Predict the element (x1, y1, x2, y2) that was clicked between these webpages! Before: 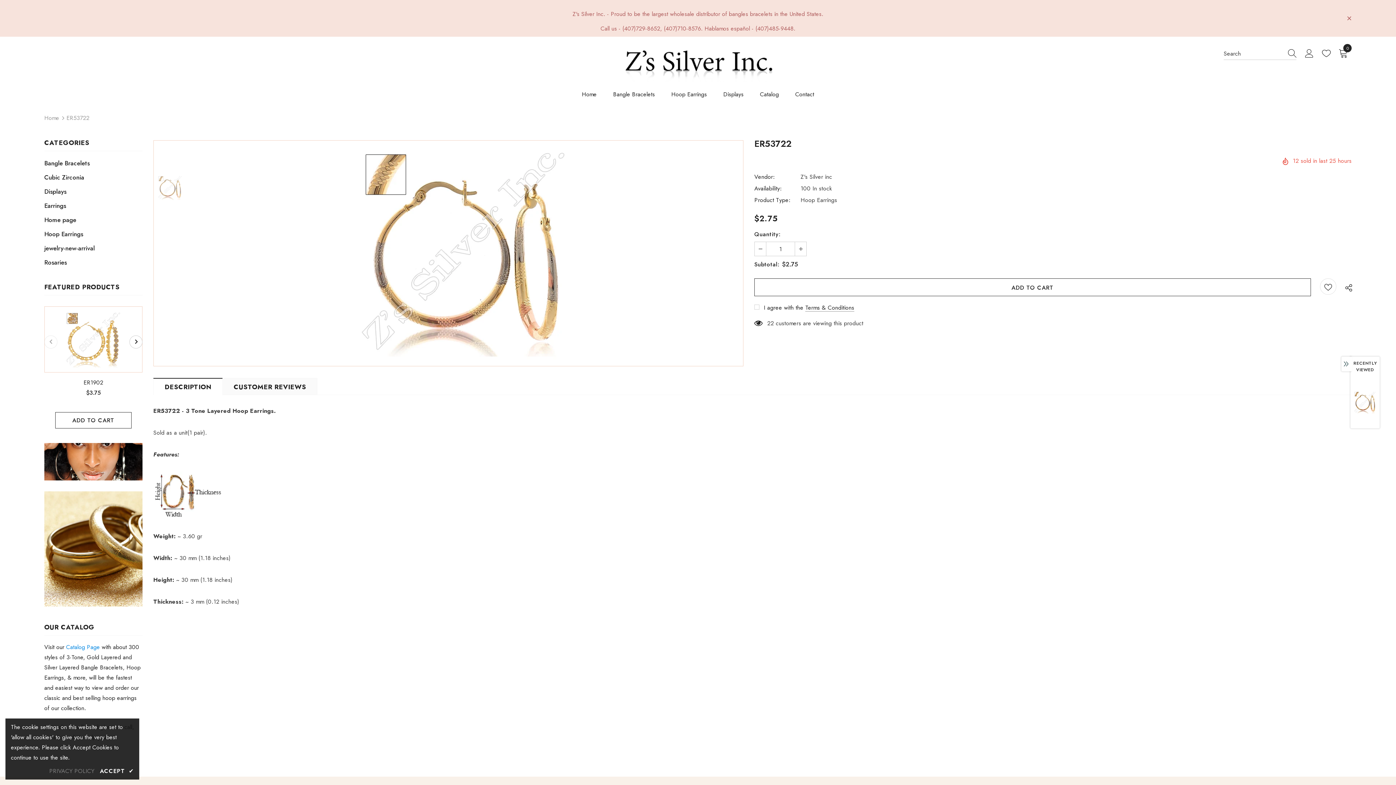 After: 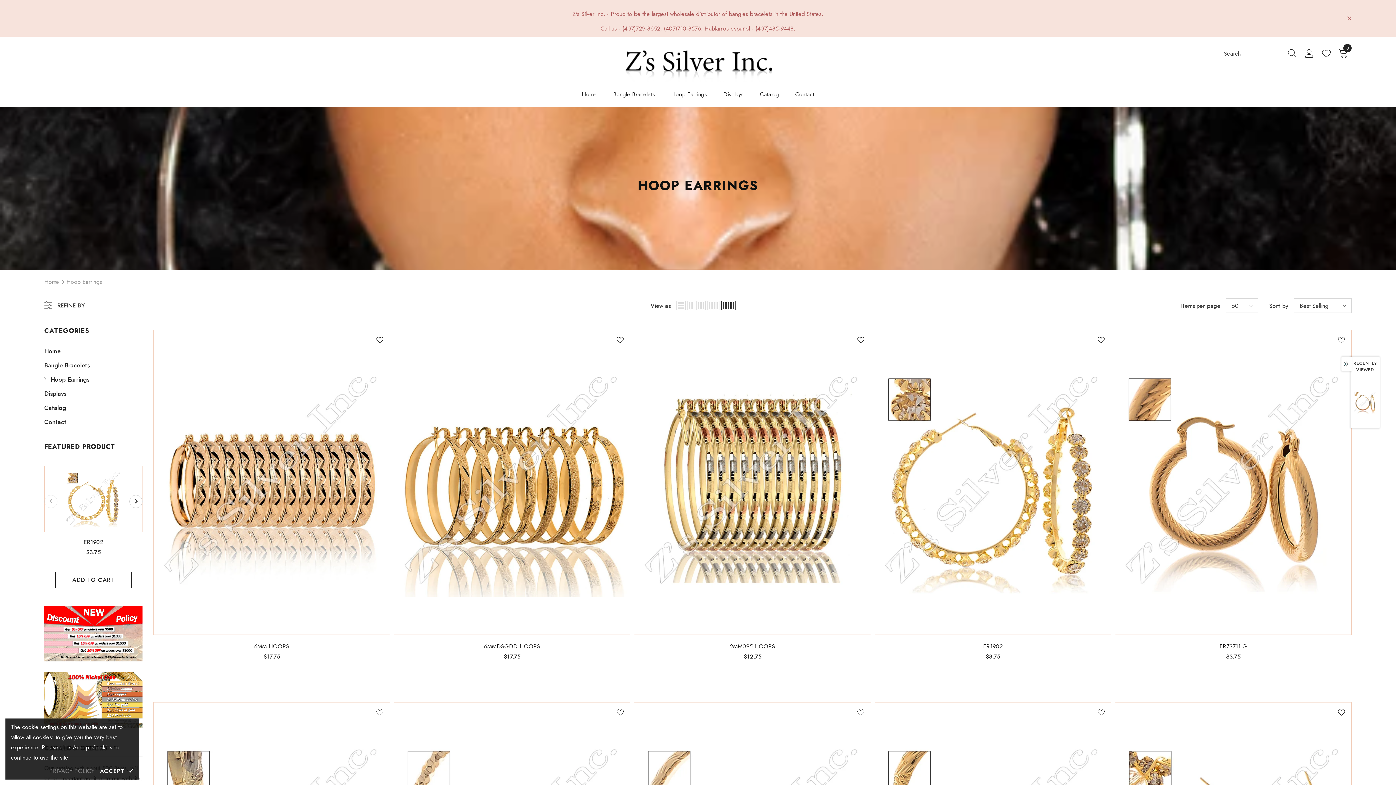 Action: bbox: (671, 85, 707, 106) label: Hoop Earrings